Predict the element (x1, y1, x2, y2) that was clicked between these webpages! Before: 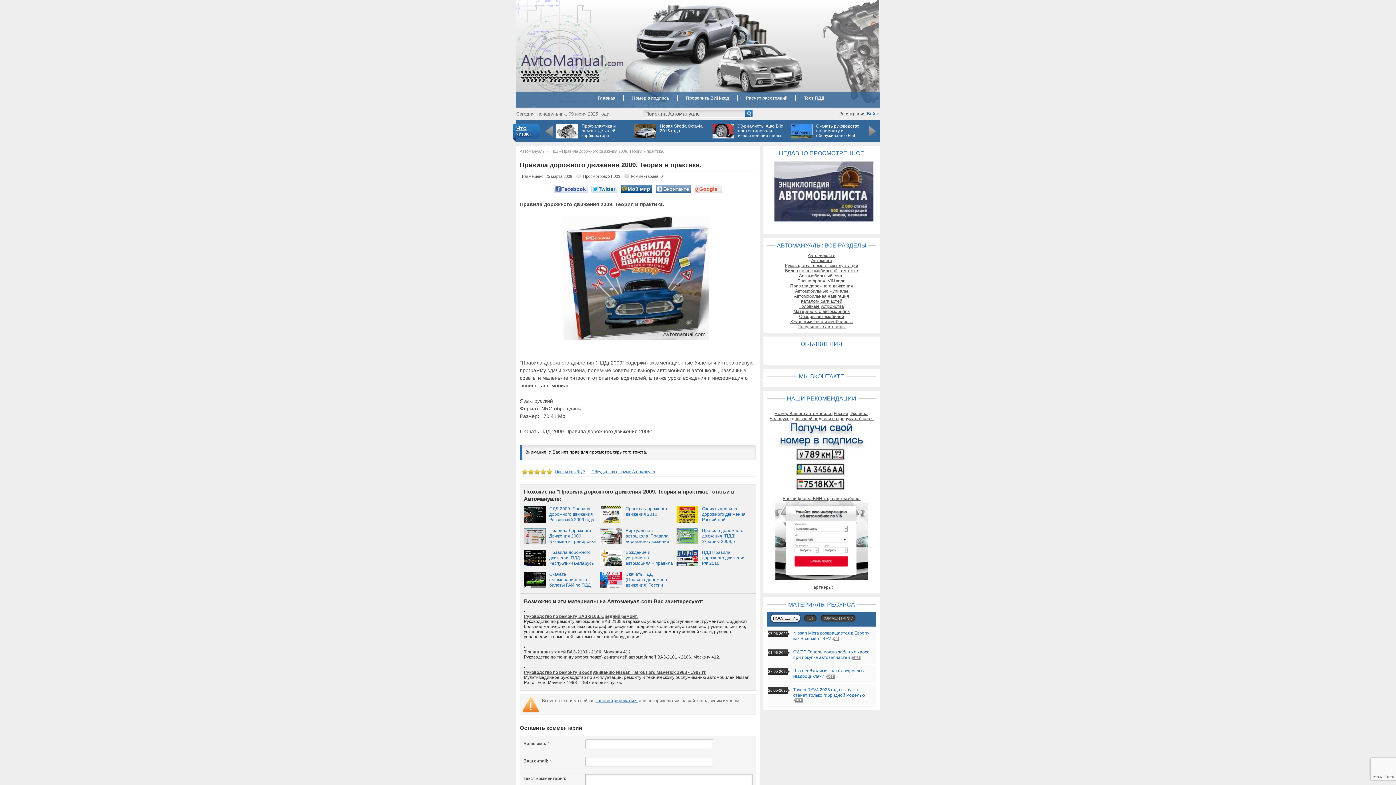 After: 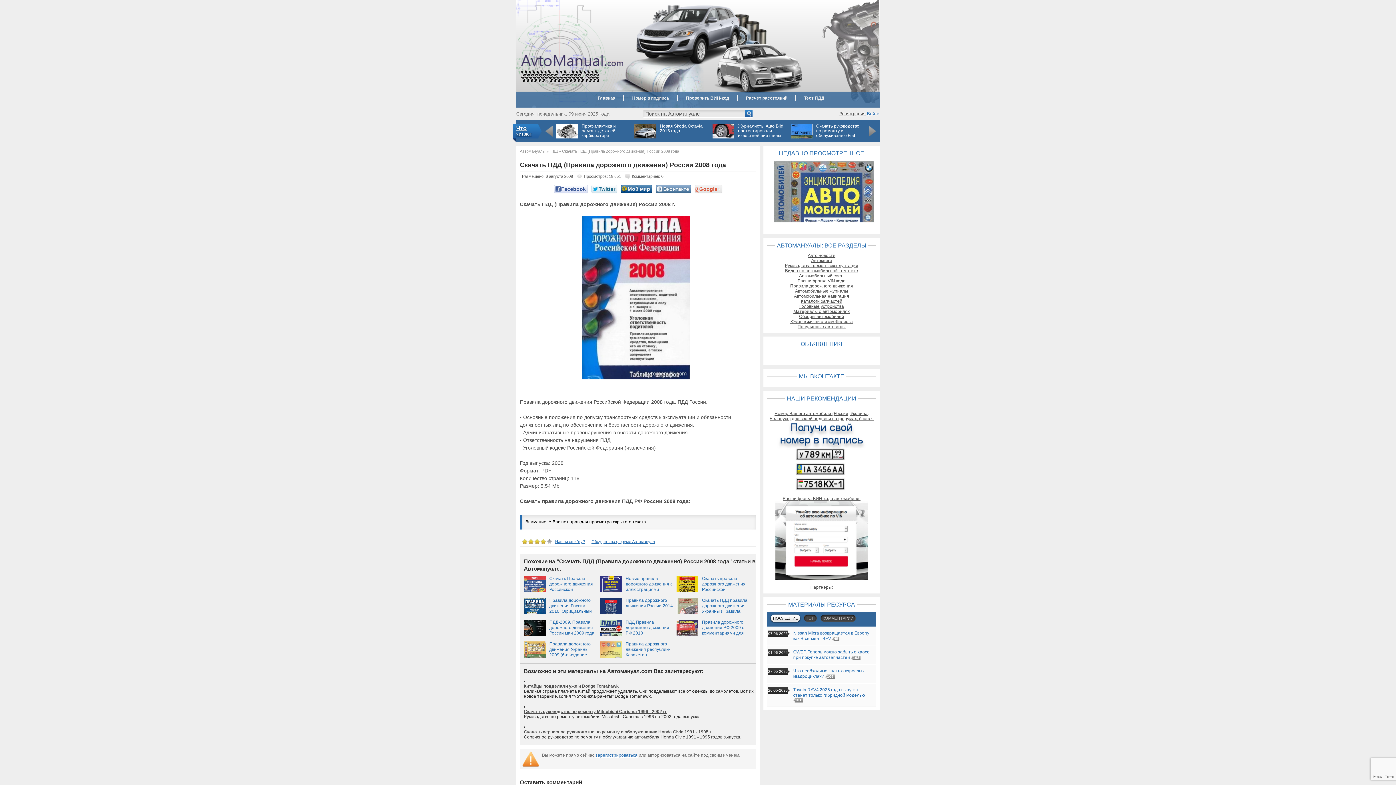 Action: bbox: (625, 572, 668, 593) label: Скачать ПДД (Правила дорожного движения) России 2008 года